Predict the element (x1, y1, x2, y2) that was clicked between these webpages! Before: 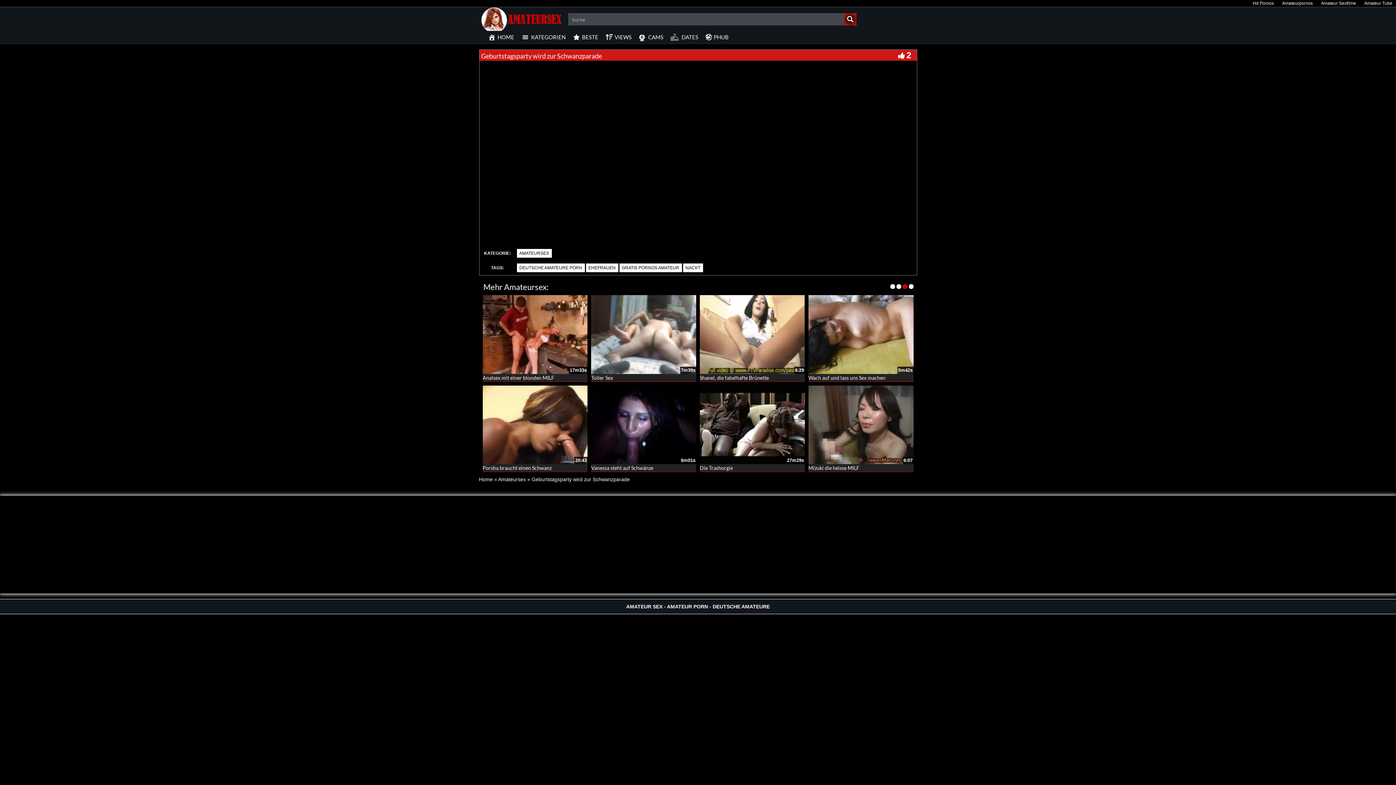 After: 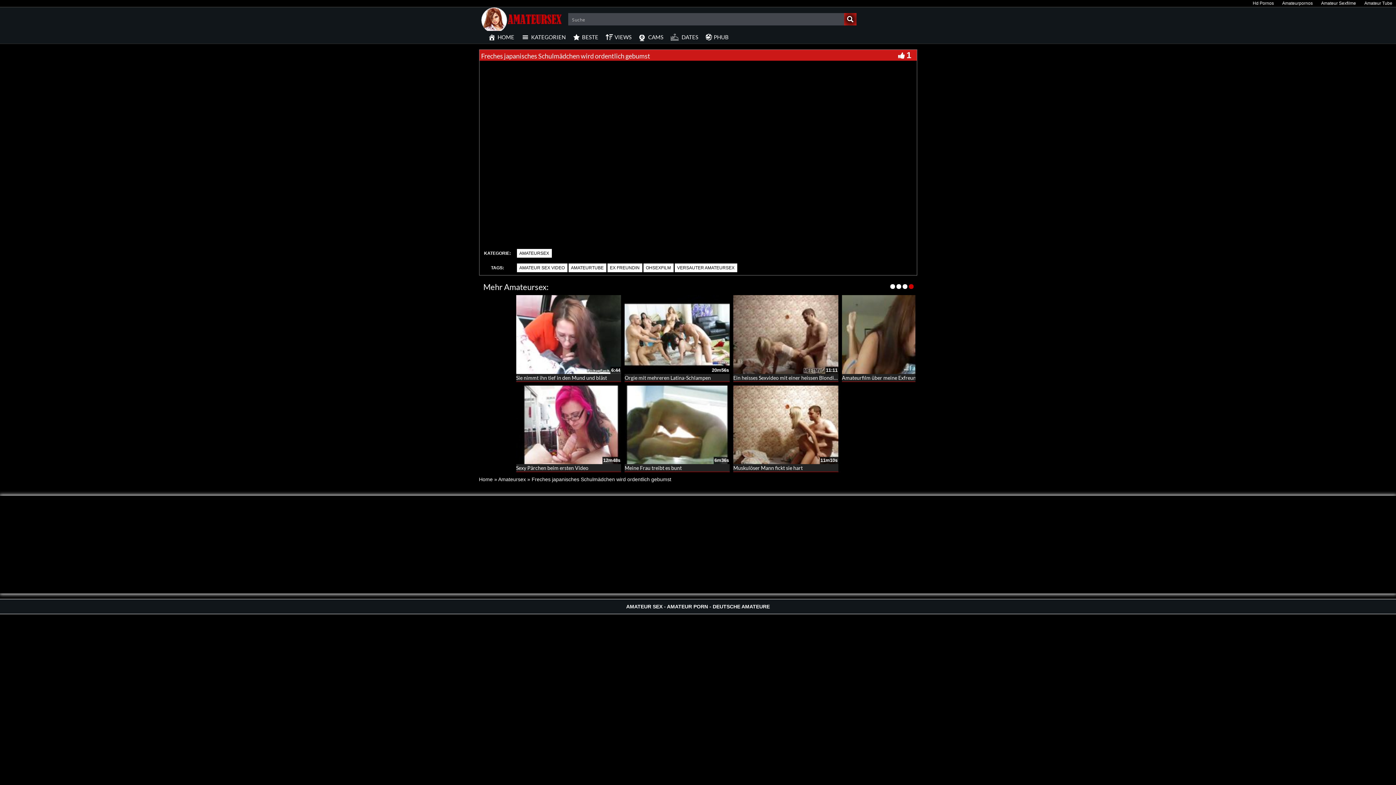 Action: bbox: (482, 385, 587, 464)